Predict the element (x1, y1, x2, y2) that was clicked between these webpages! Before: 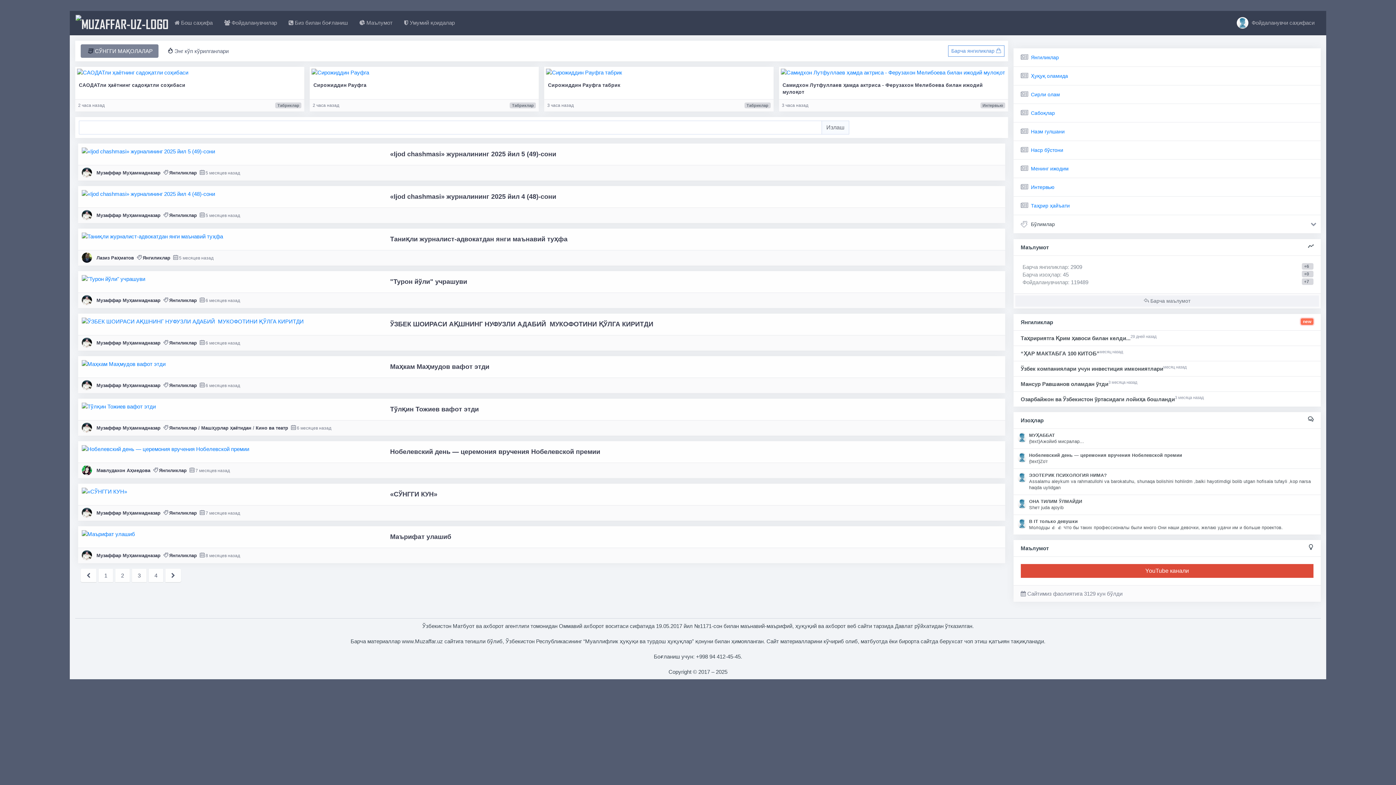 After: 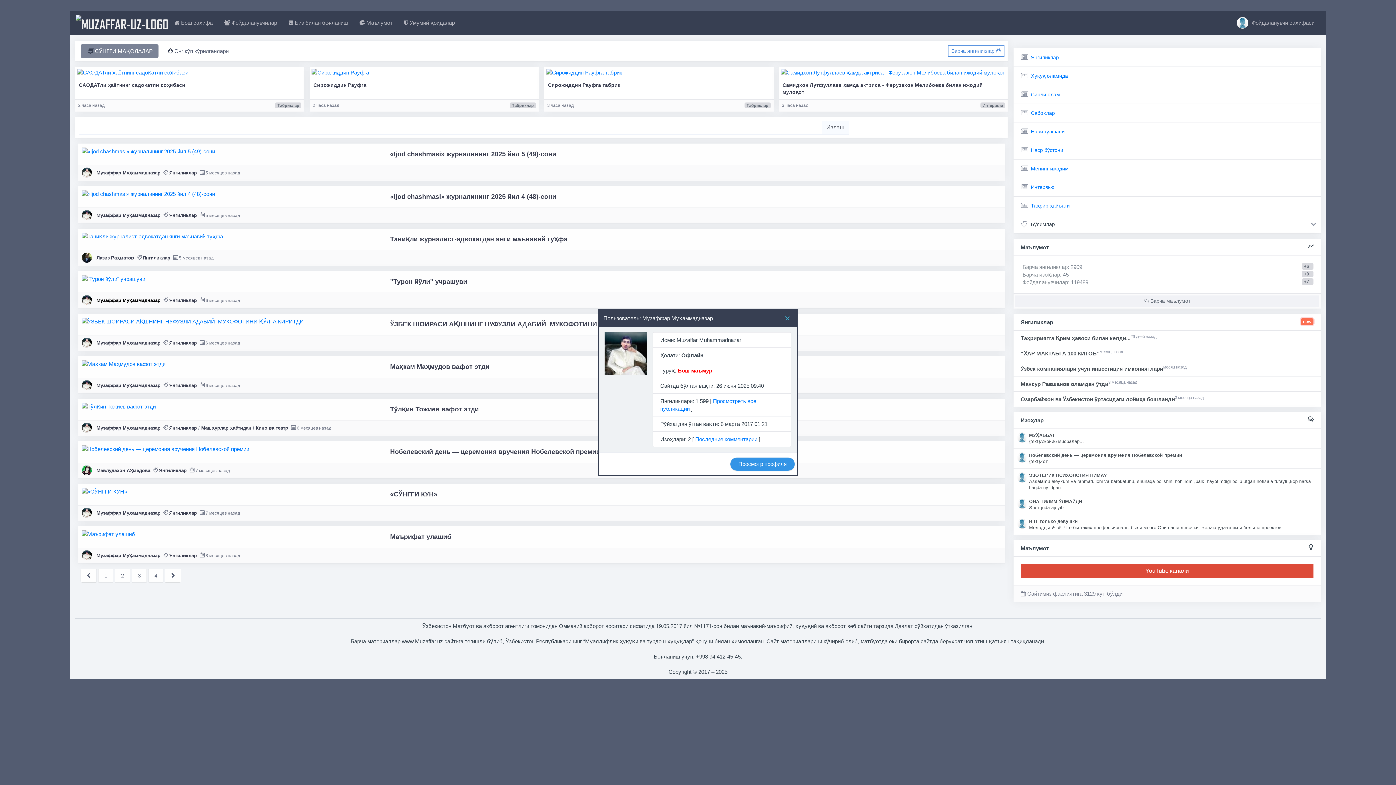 Action: label: Музаффар Муҳаммадназар bbox: (96, 297, 160, 303)